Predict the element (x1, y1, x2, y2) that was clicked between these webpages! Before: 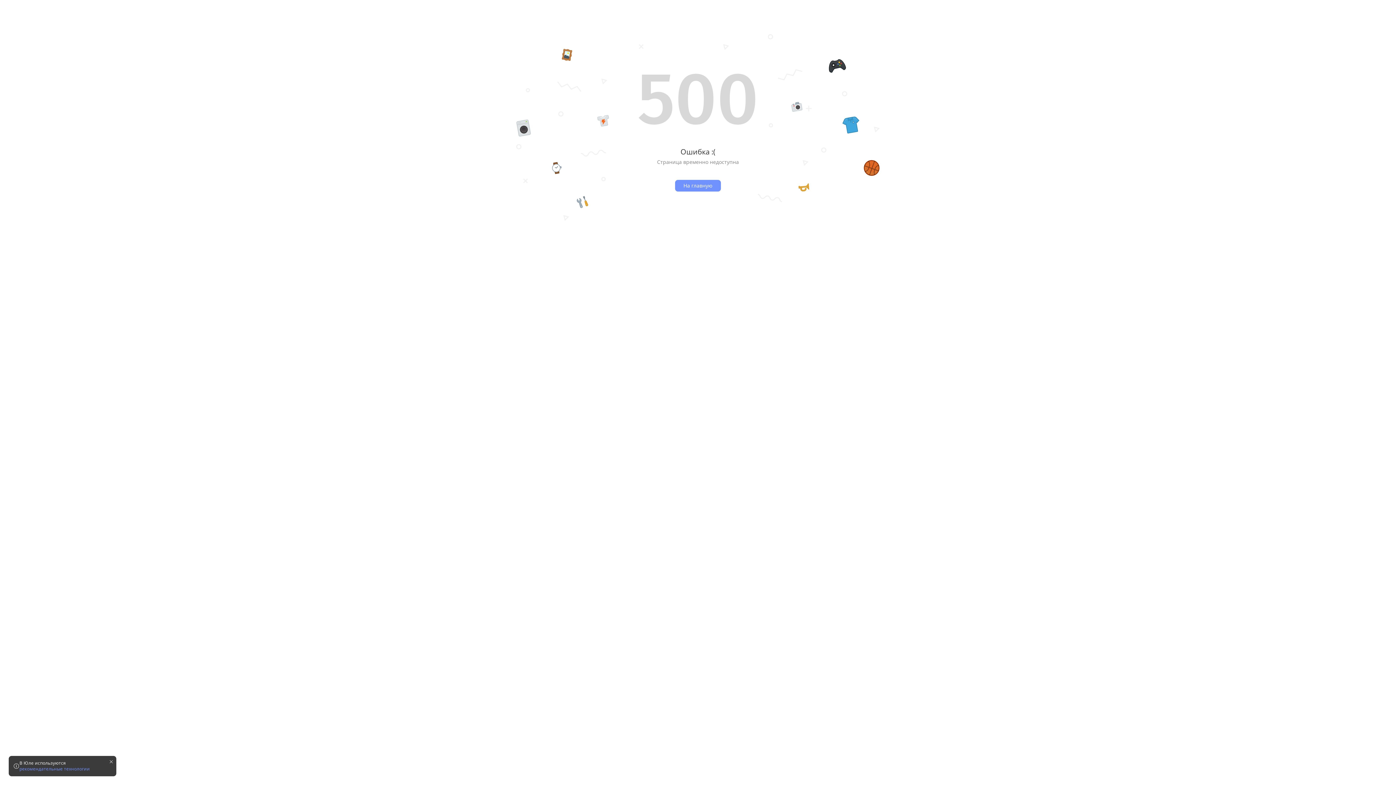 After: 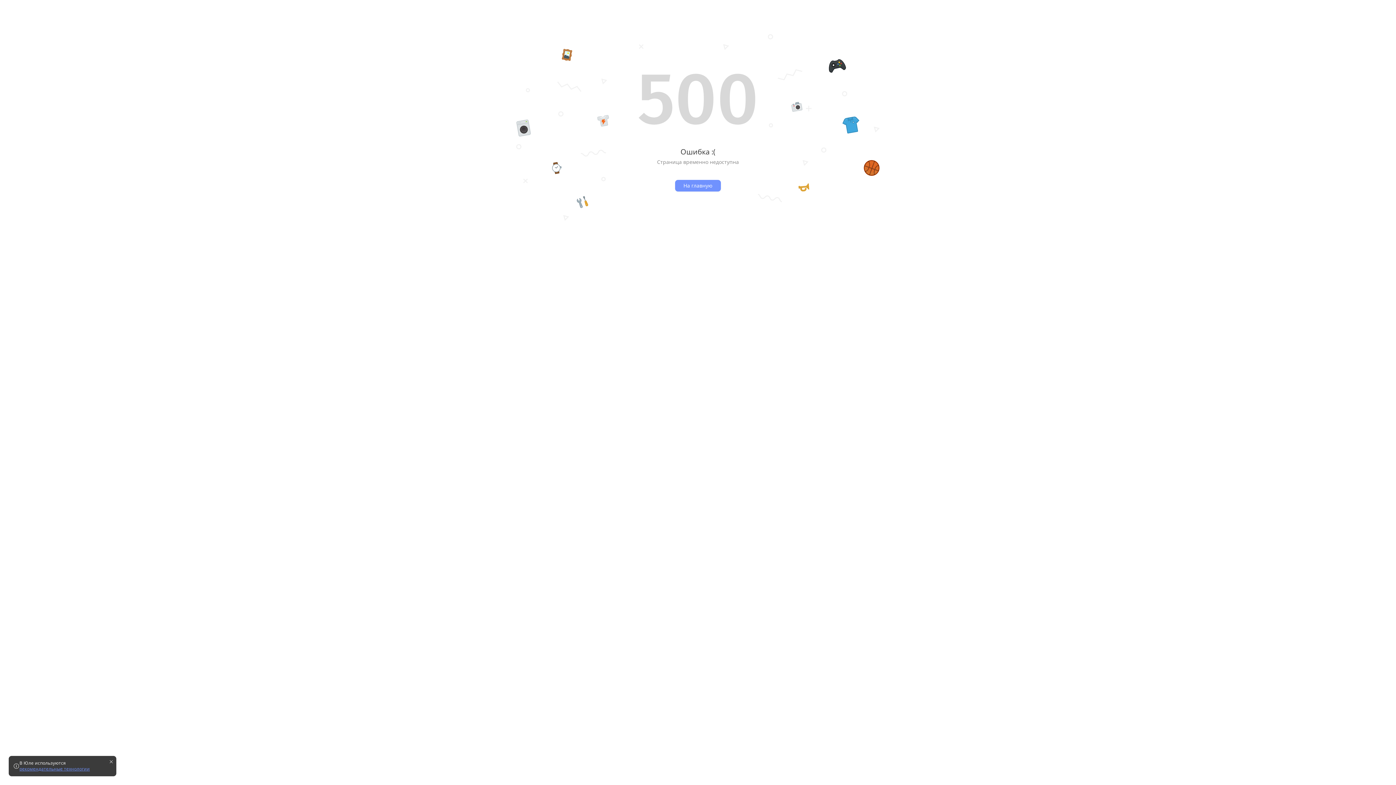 Action: bbox: (19, 766, 89, 772) label: рекомендательные технологии